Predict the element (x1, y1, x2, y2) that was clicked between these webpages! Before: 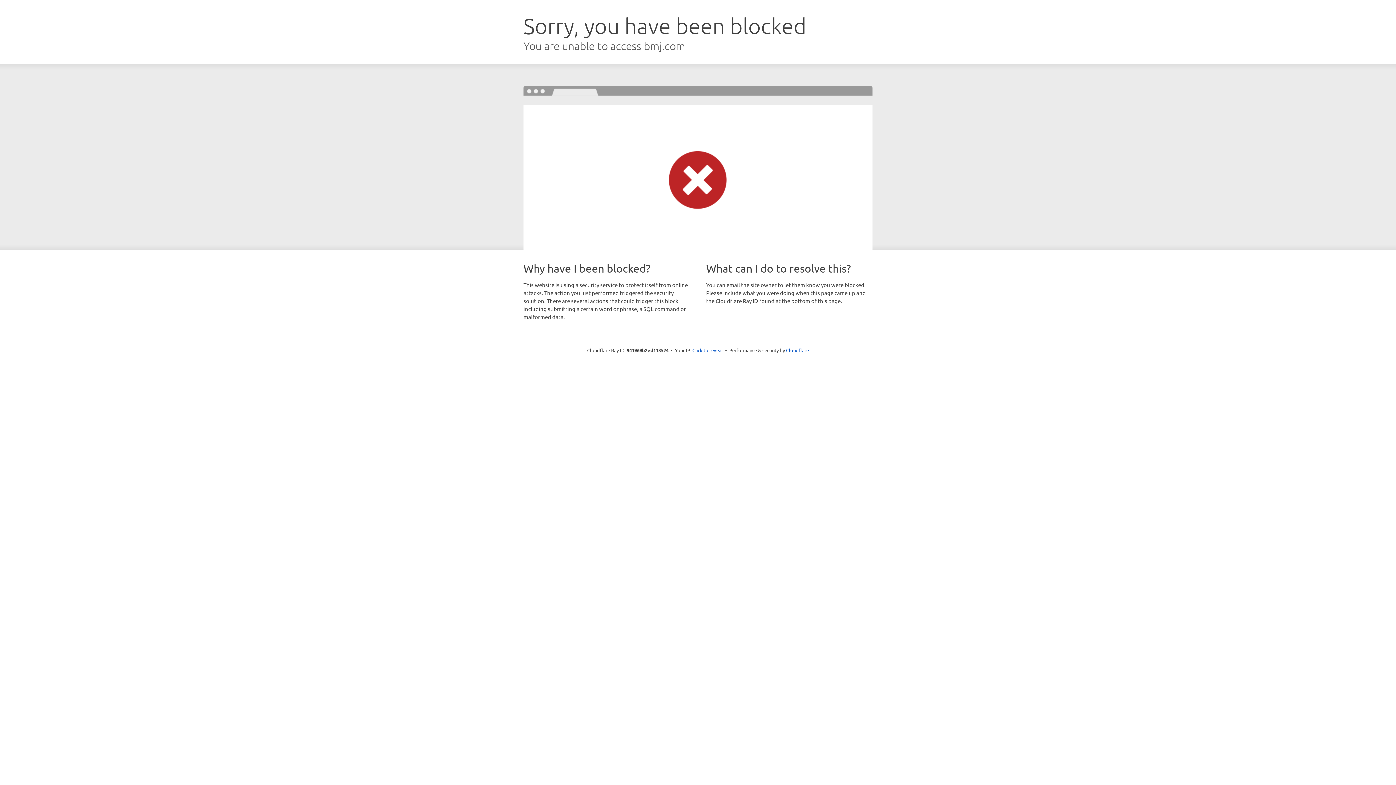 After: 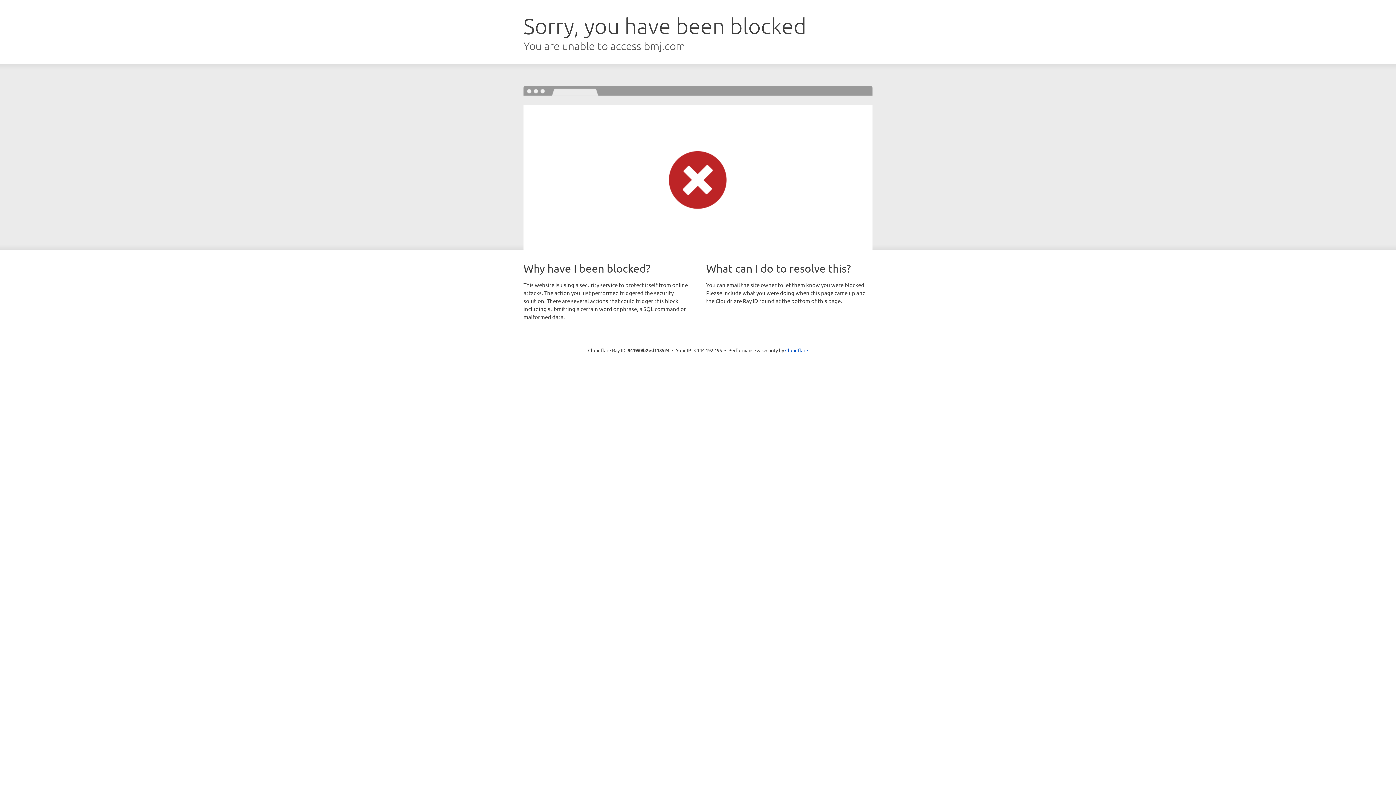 Action: bbox: (692, 346, 723, 353) label: Click to reveal